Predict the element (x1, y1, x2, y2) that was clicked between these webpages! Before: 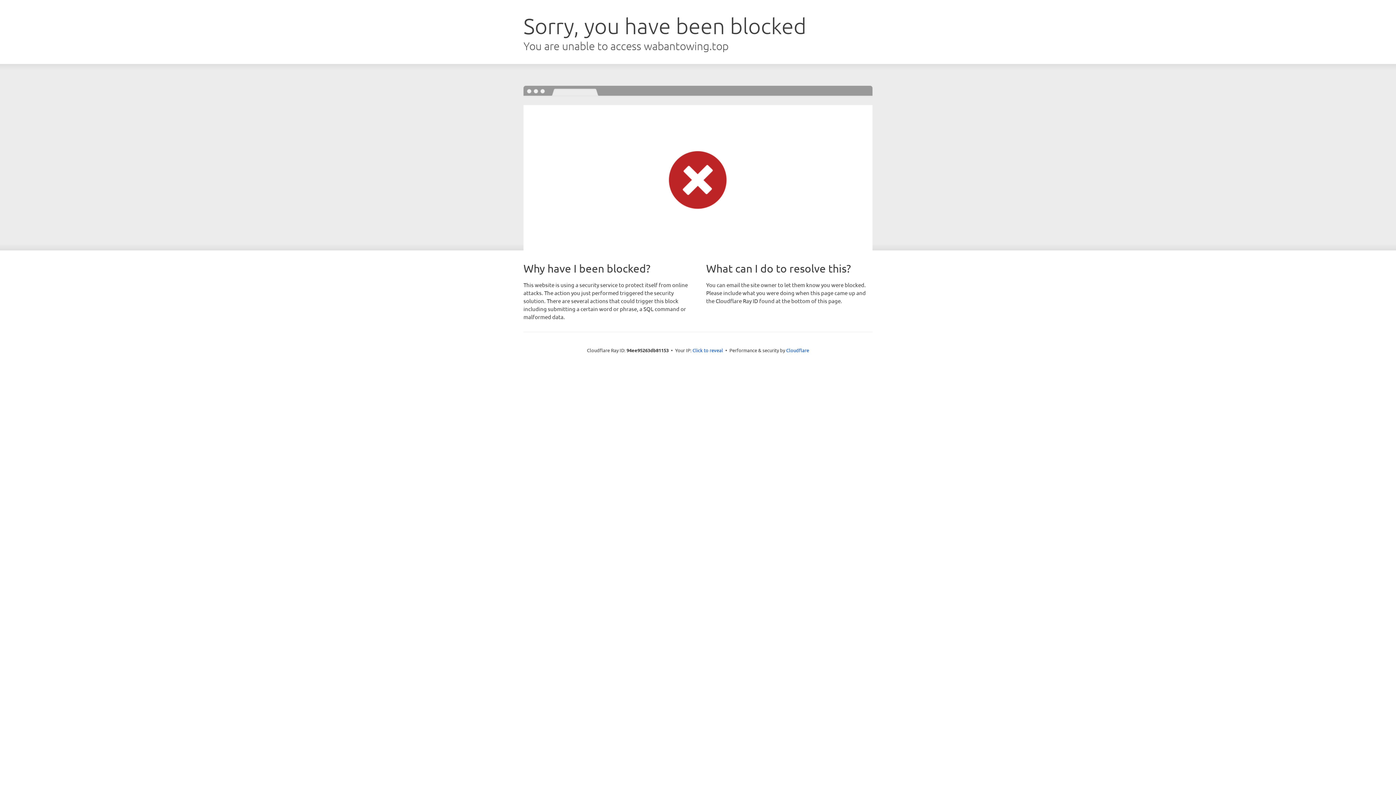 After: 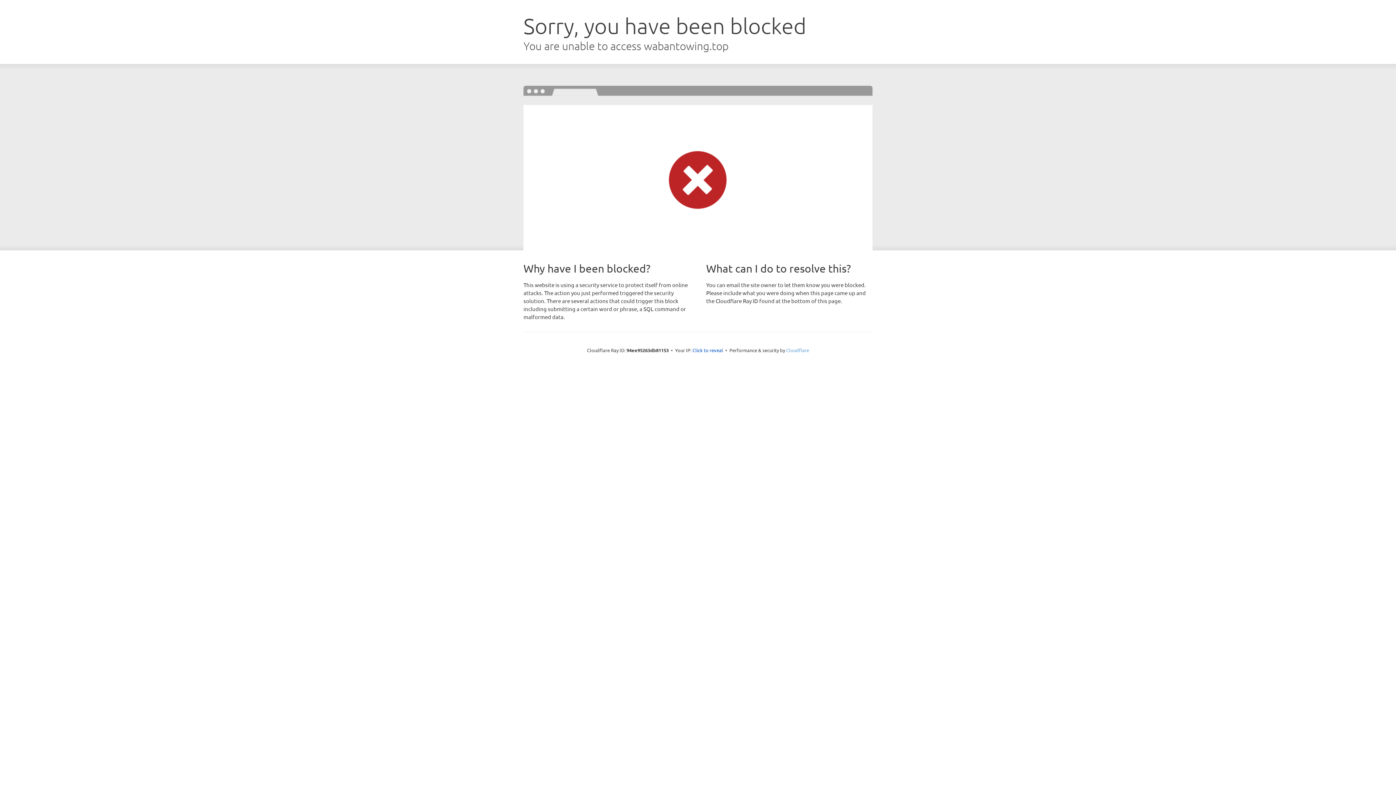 Action: bbox: (786, 347, 809, 353) label: Cloudflare